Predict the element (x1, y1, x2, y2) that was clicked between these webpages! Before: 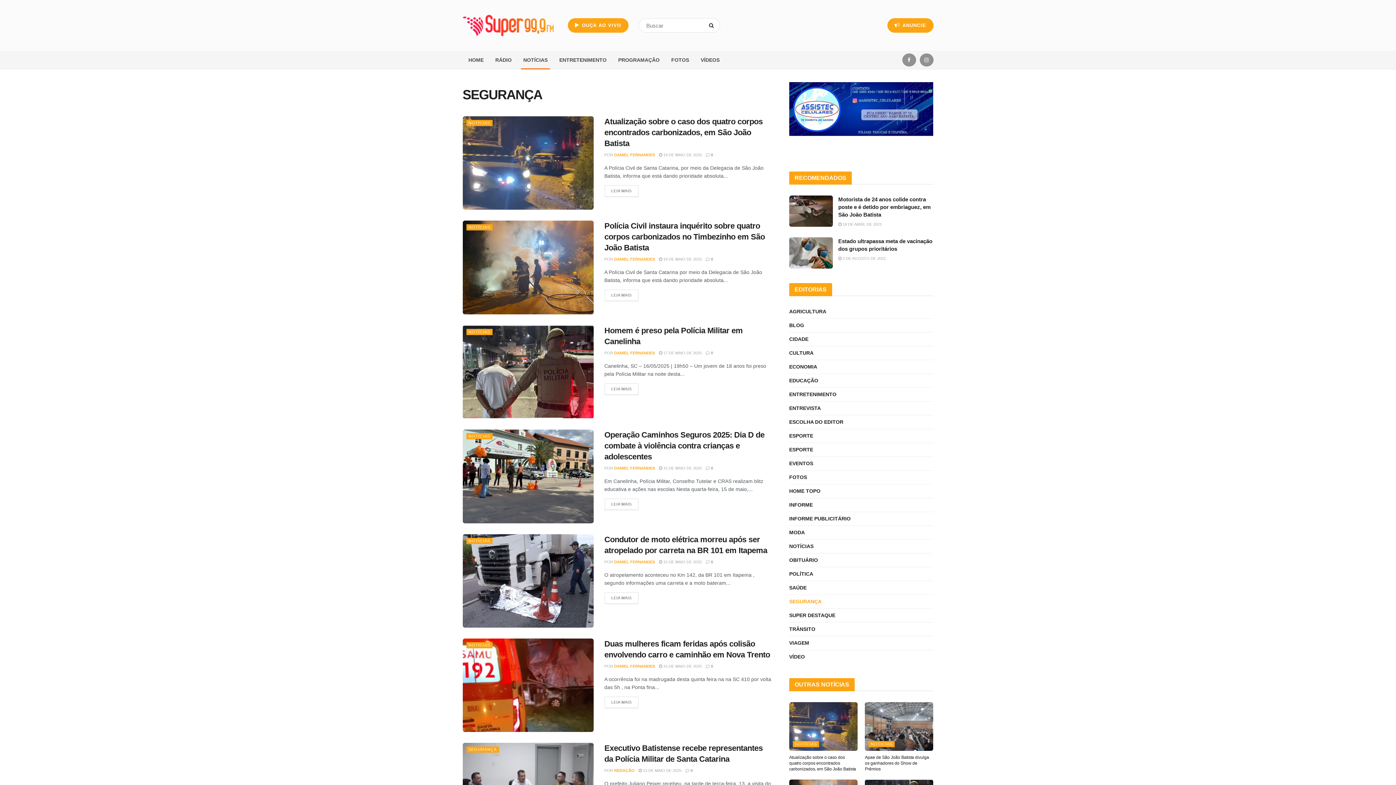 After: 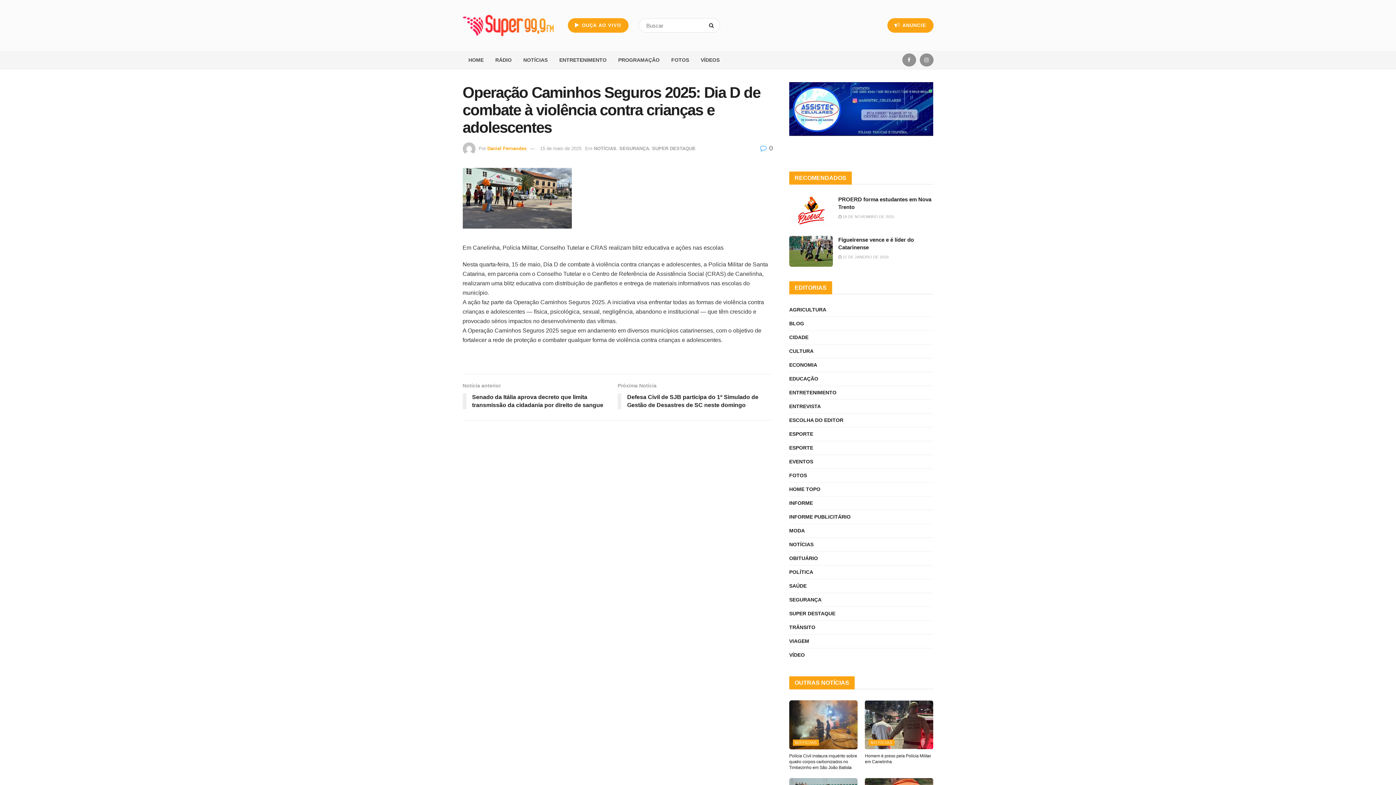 Action: label:  0 bbox: (706, 466, 713, 470)